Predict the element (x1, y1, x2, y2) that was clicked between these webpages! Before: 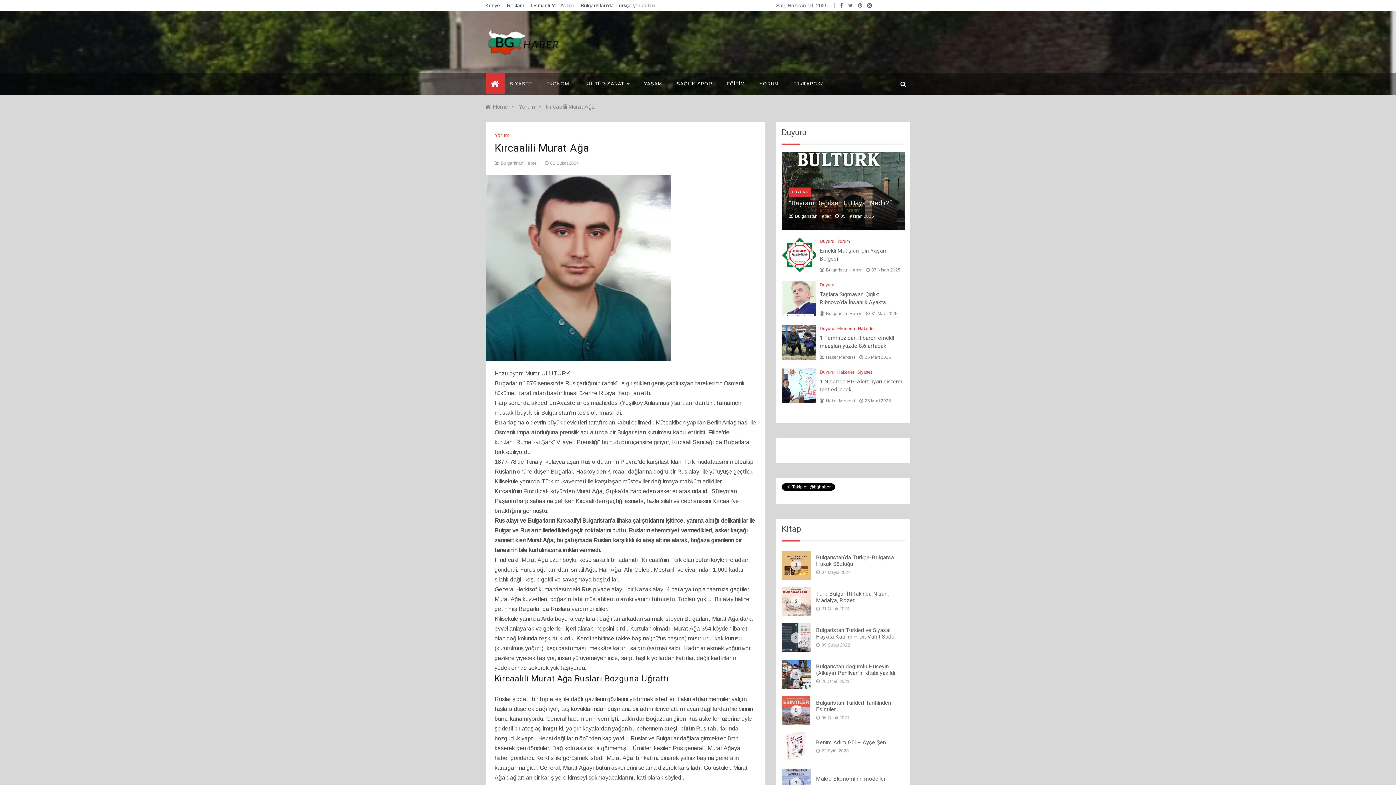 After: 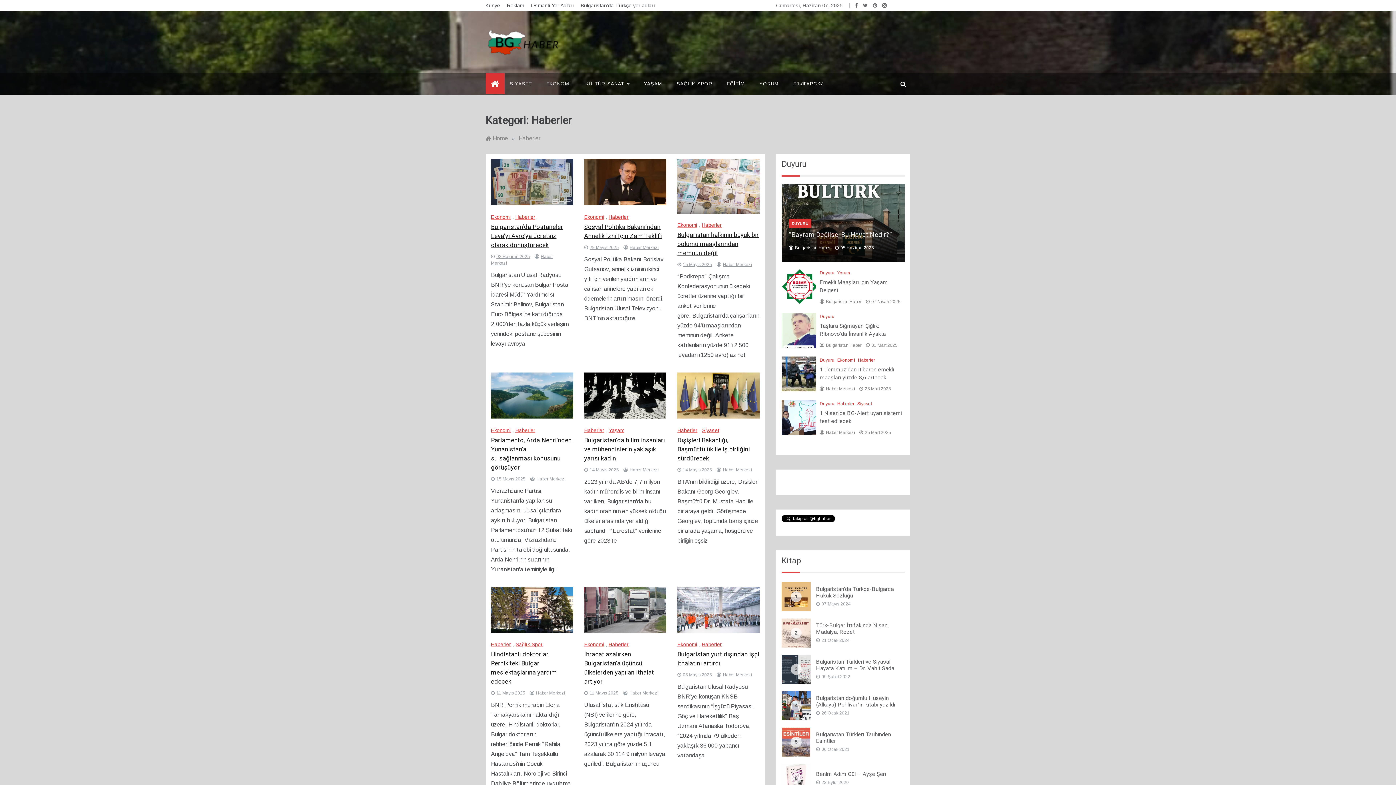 Action: bbox: (858, 326, 875, 331) label: Haberler